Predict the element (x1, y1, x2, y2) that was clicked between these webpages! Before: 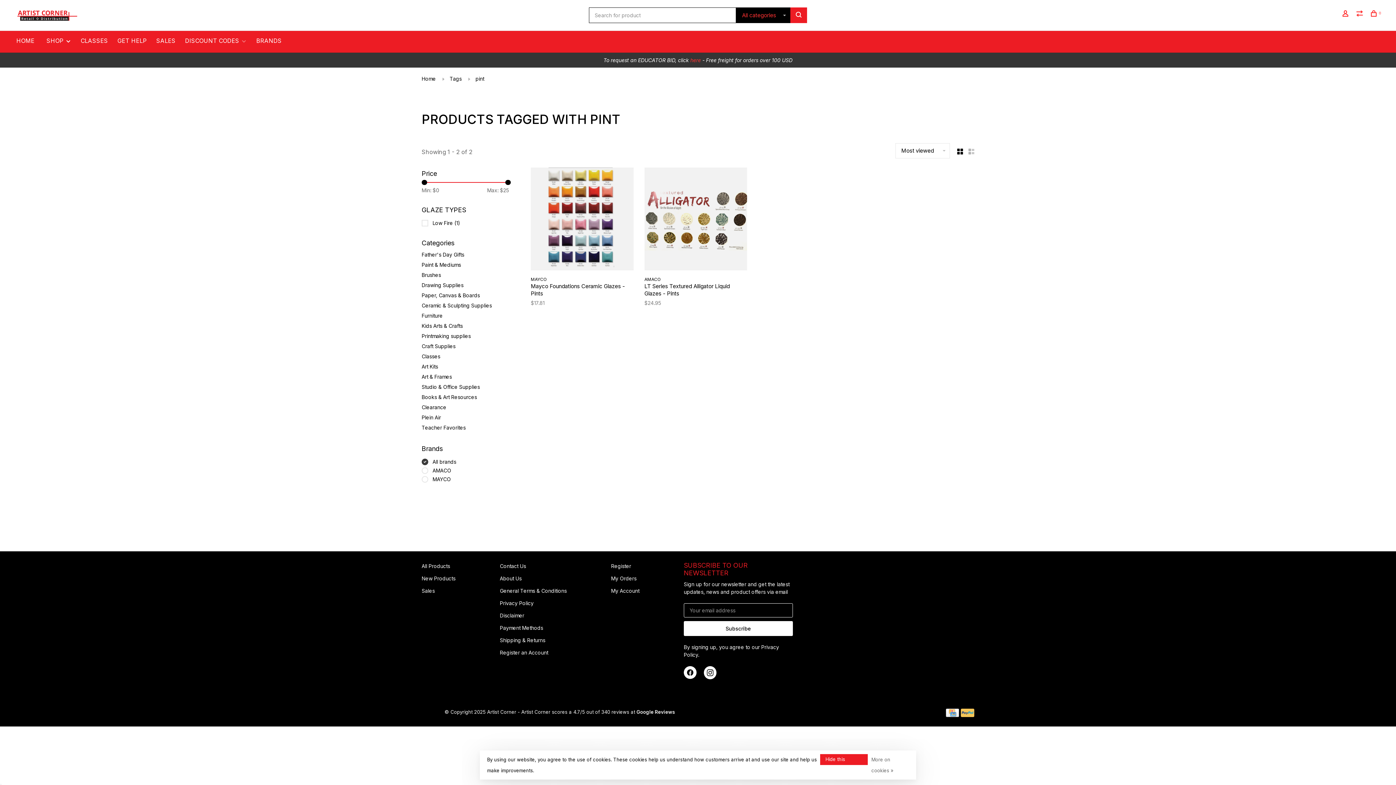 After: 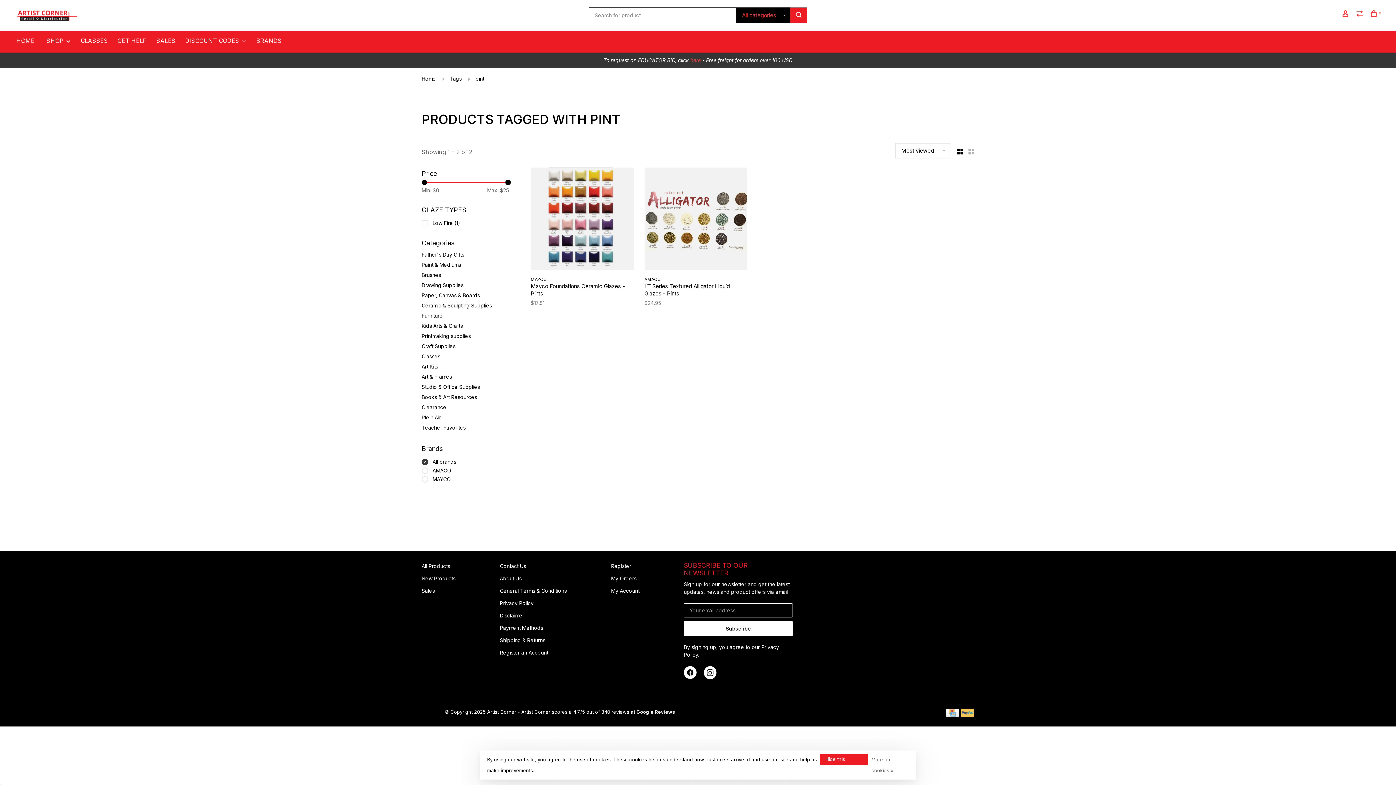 Action: bbox: (684, 674, 696, 680)